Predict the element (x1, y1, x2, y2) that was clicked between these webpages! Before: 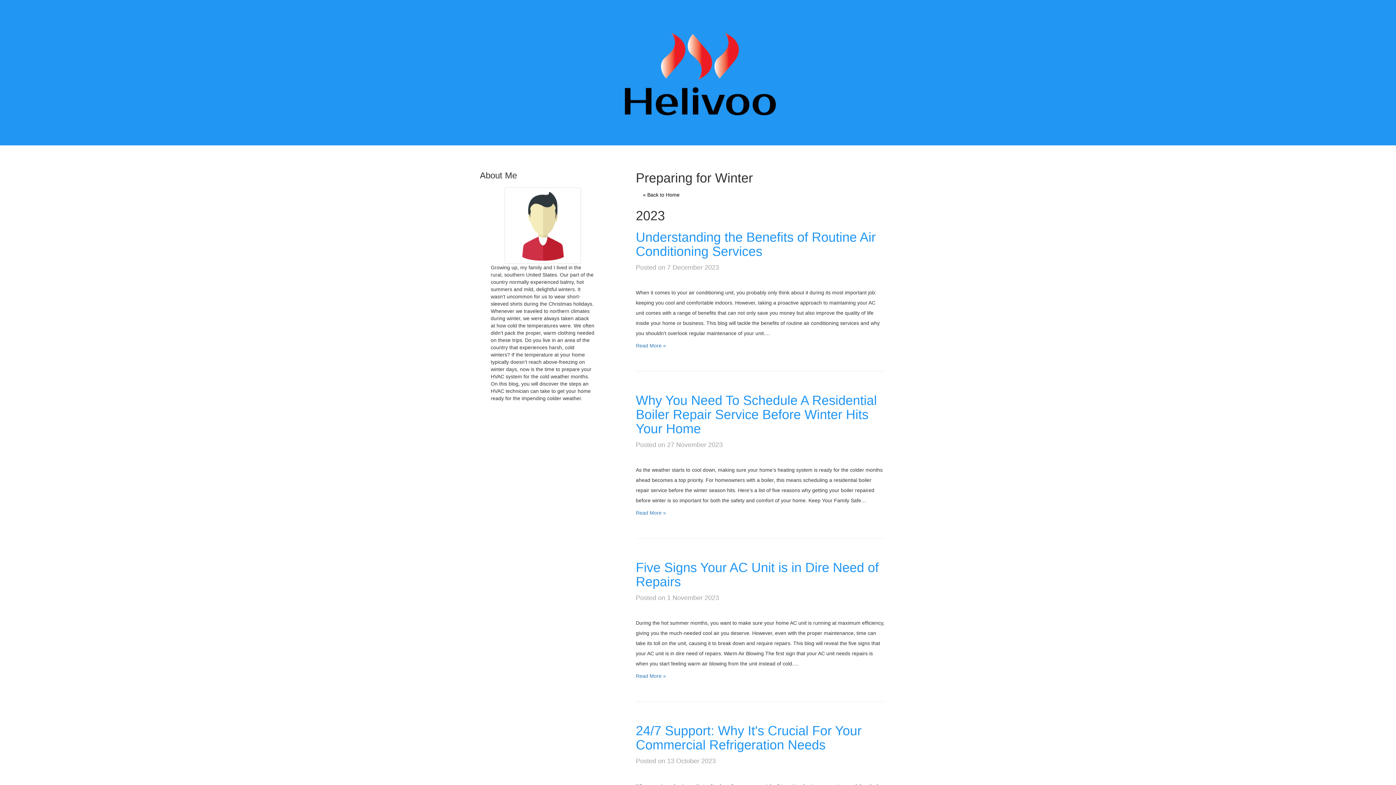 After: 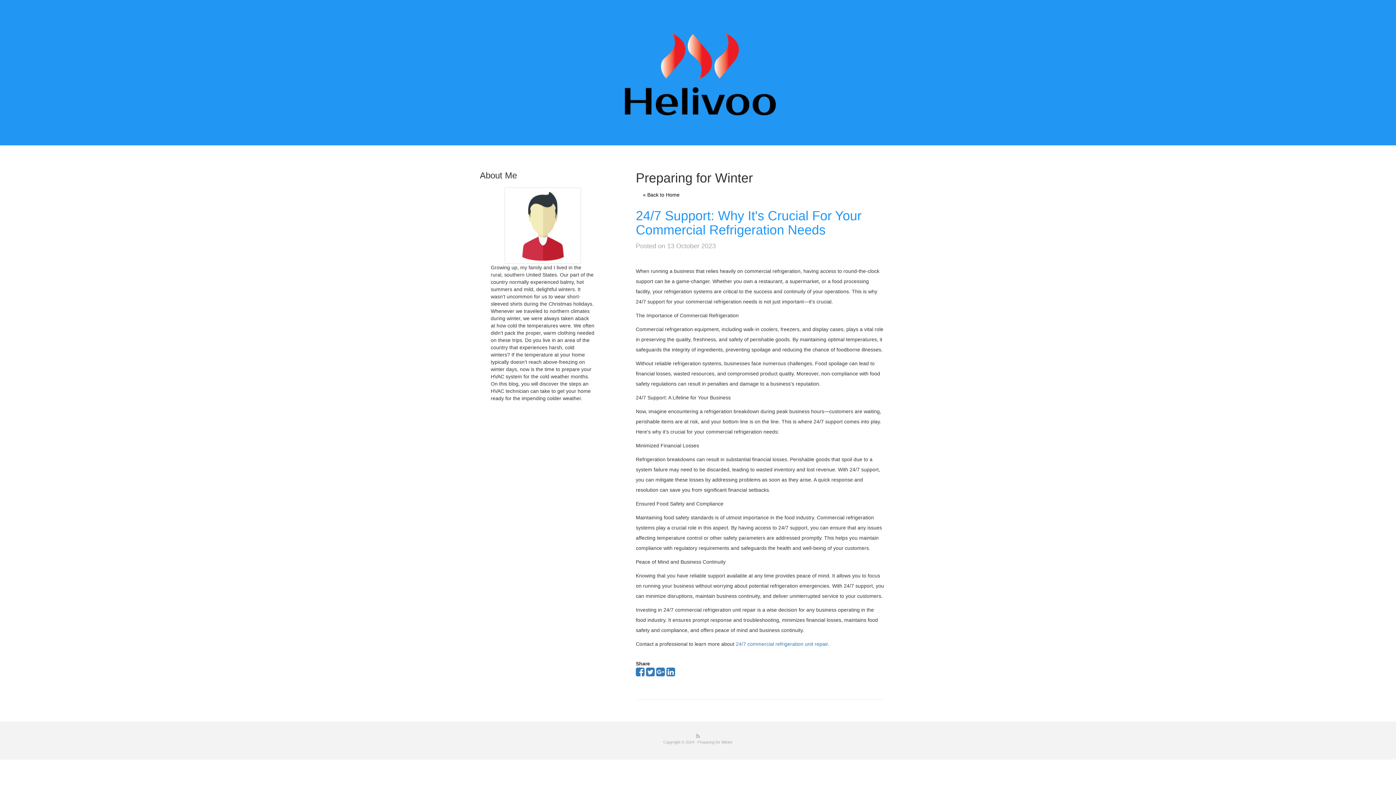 Action: label: 24/7 Support: Why It's Crucial For Your Commercial Refrigeration Needs bbox: (636, 723, 861, 752)